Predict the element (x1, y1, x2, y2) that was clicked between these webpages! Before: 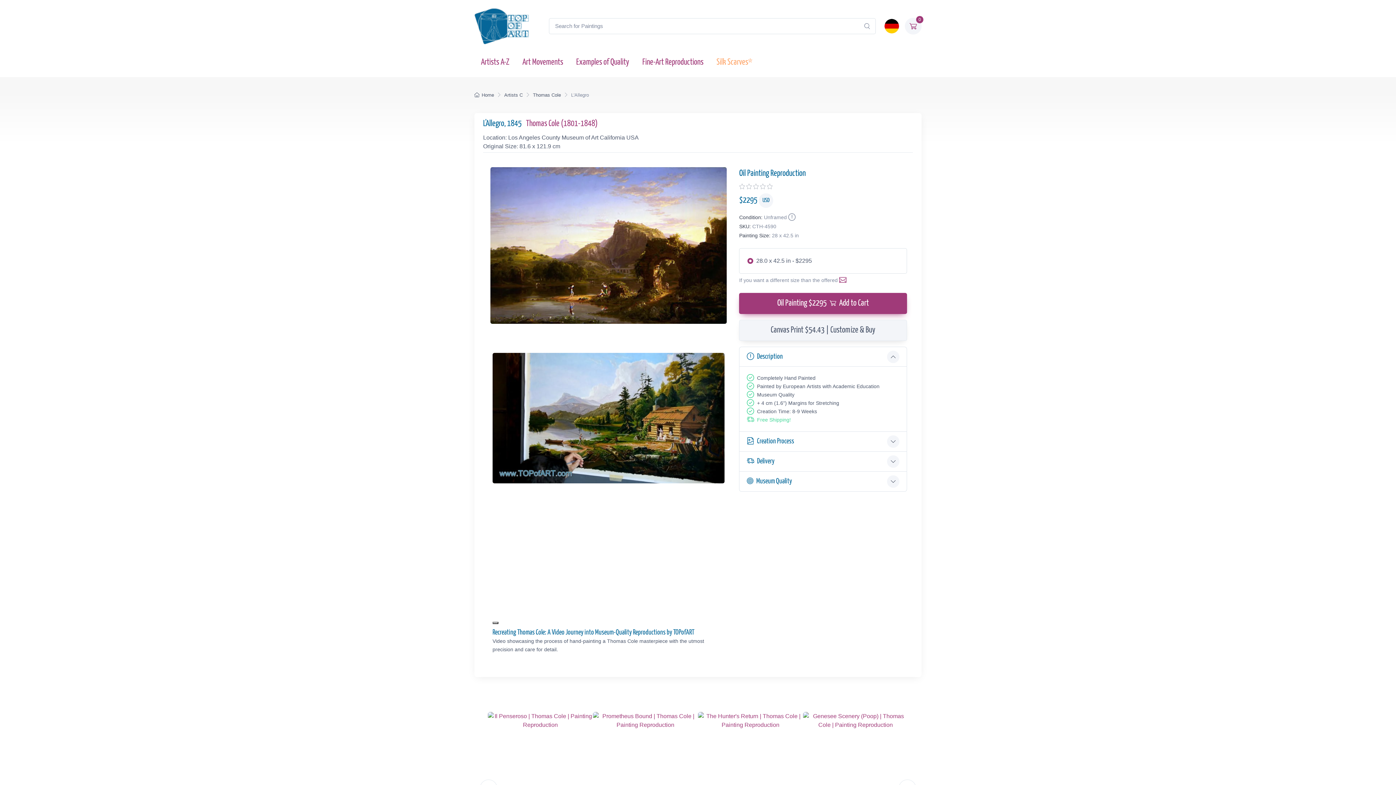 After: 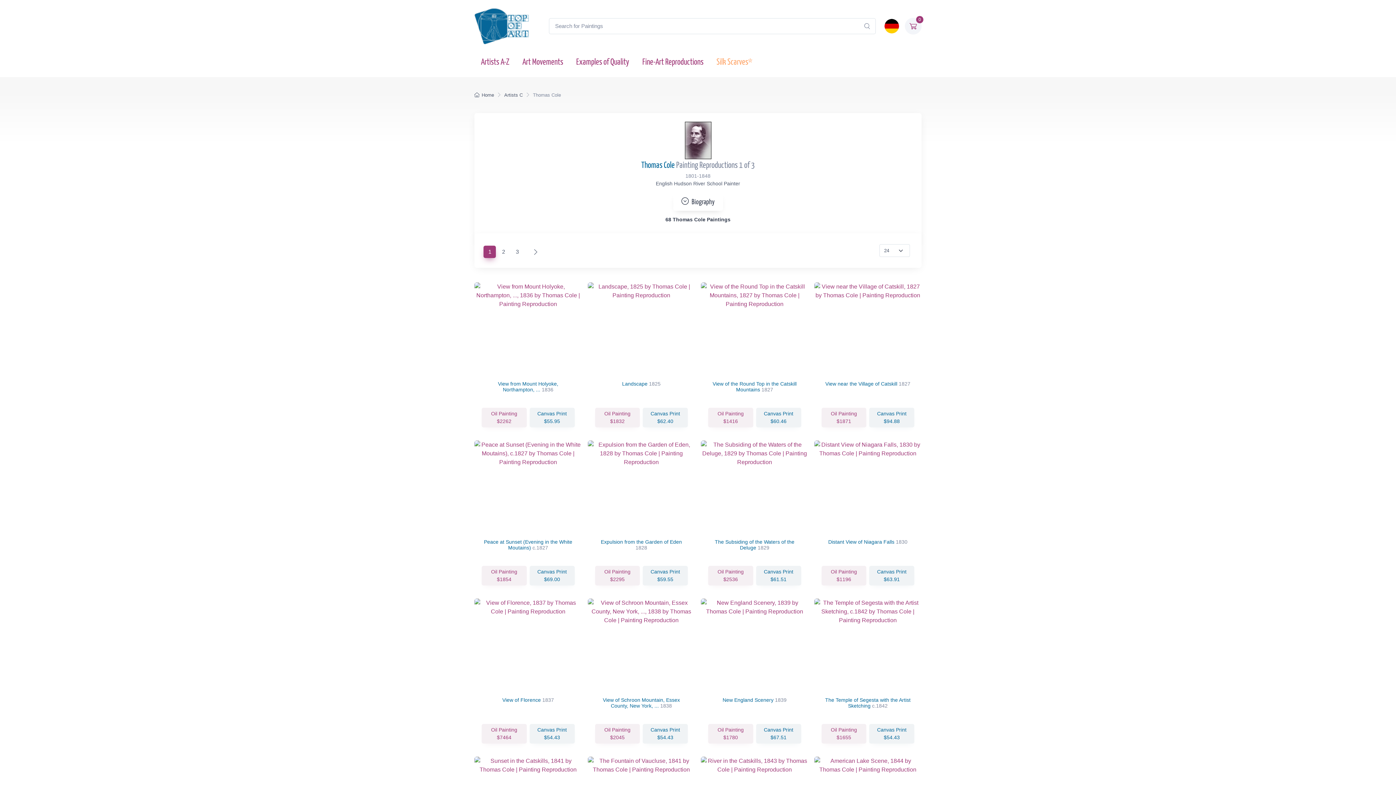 Action: label: Thomas Cole bbox: (533, 92, 561, 97)